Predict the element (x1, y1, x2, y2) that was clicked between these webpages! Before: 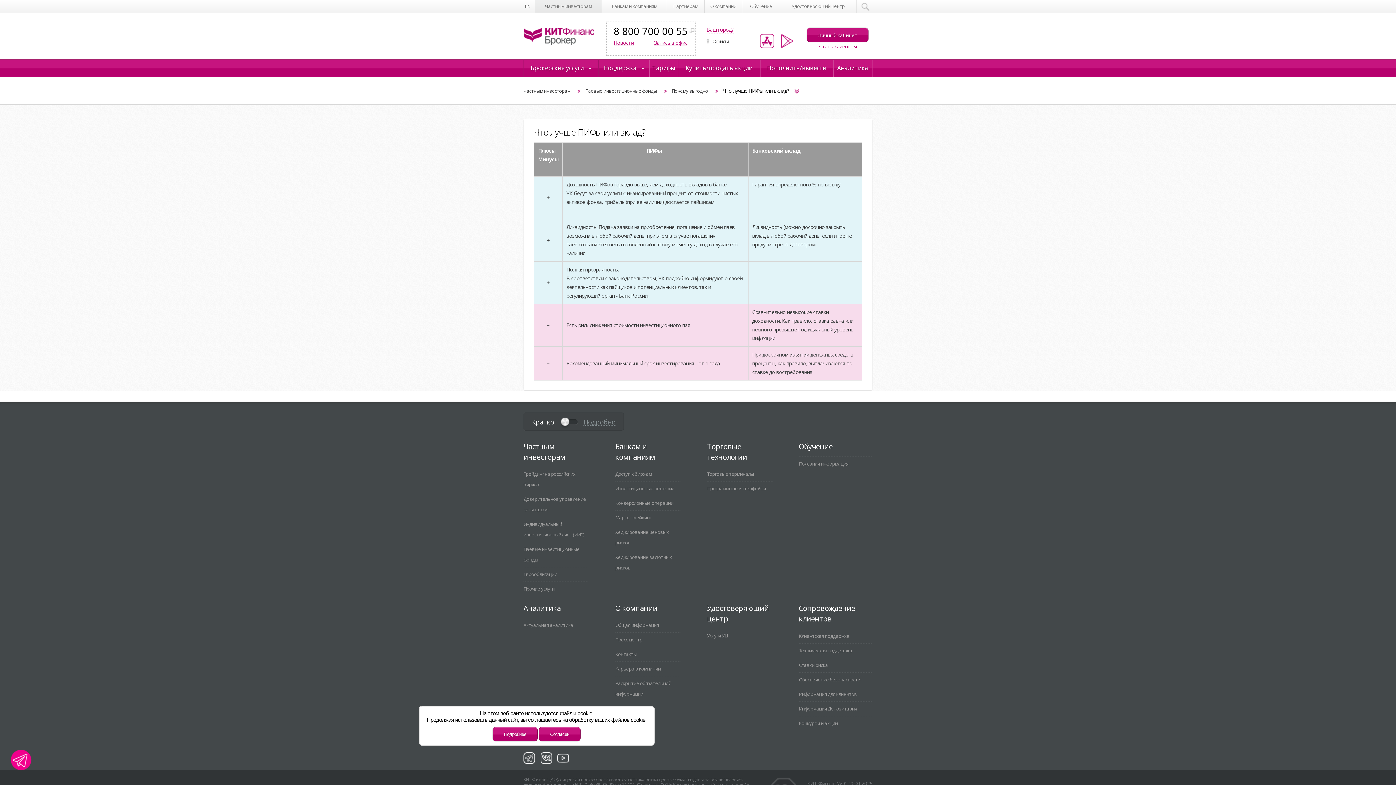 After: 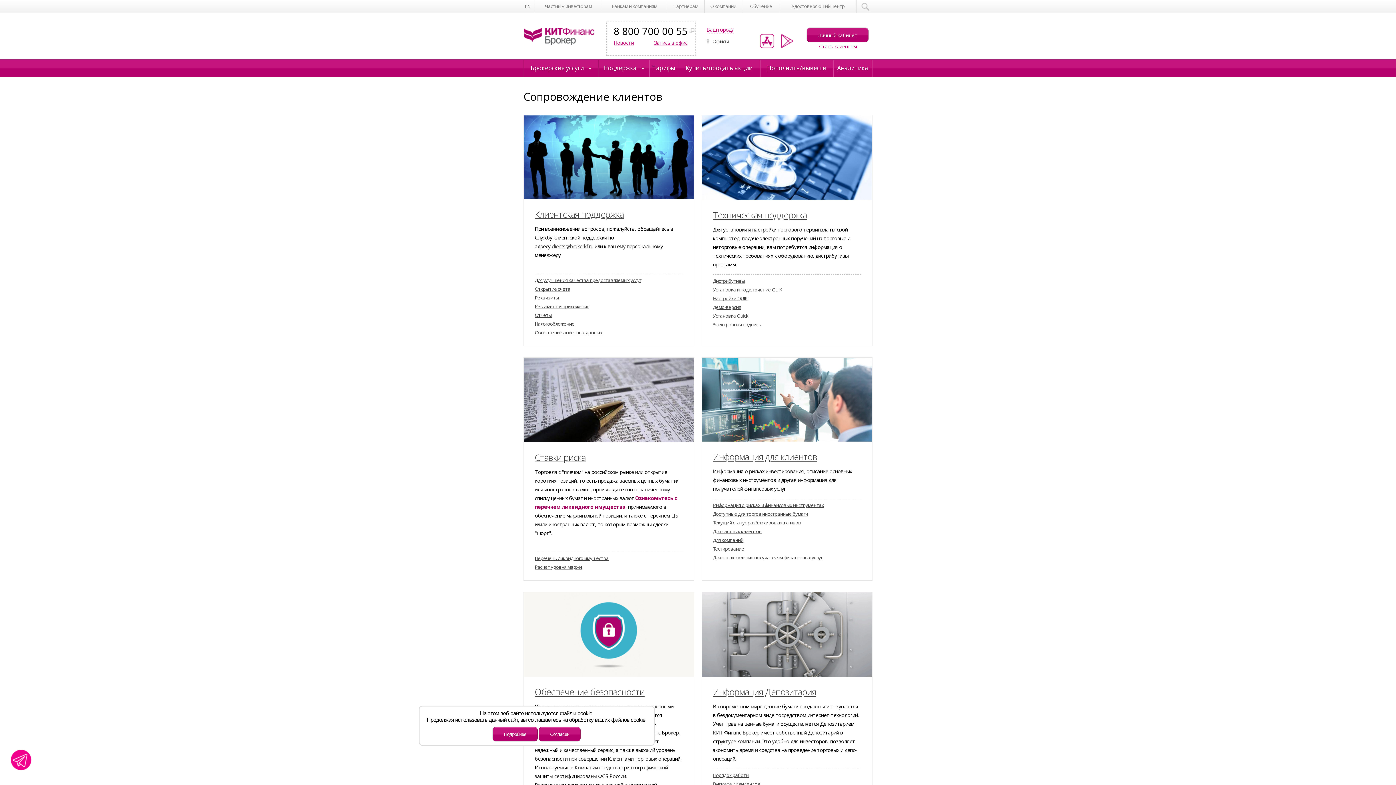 Action: label: Сопровождение клиентов bbox: (799, 603, 871, 624)